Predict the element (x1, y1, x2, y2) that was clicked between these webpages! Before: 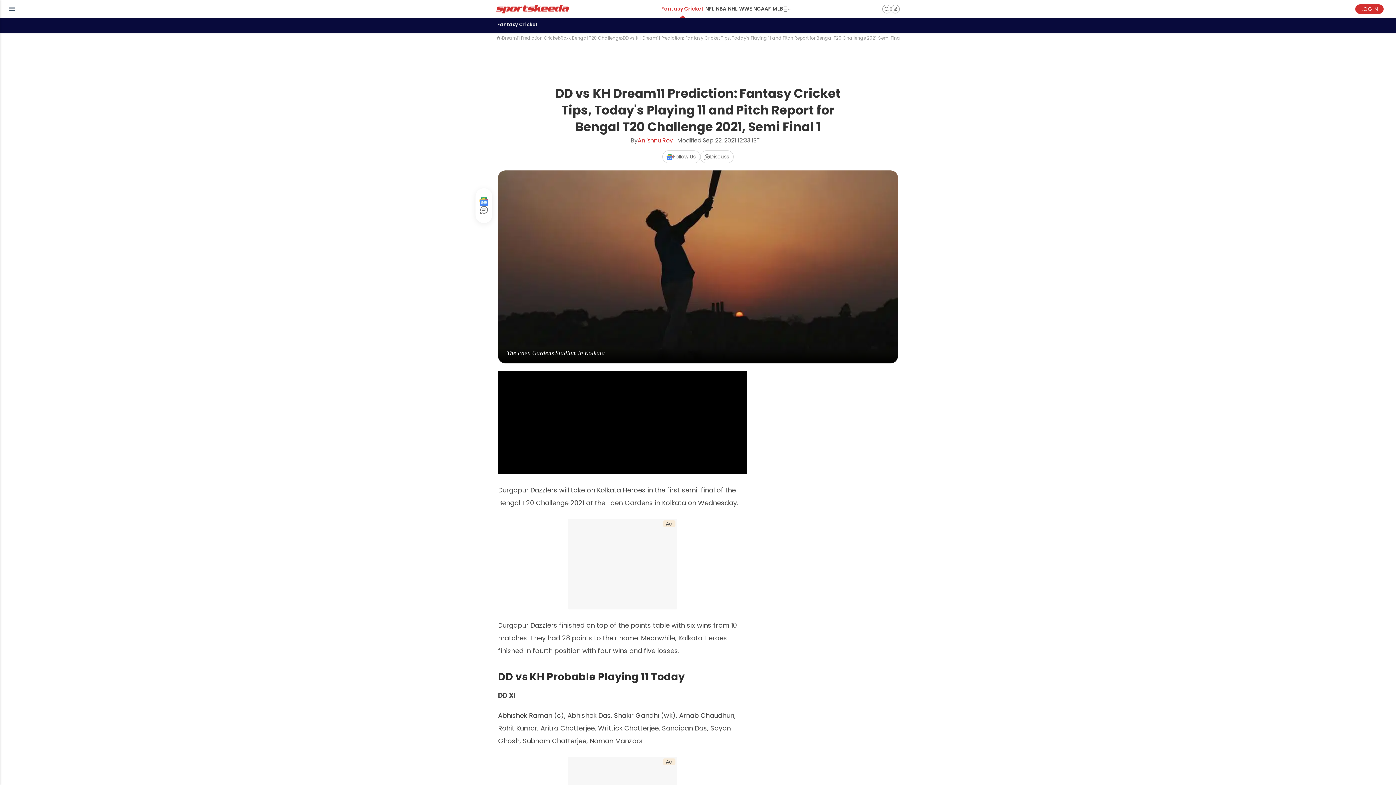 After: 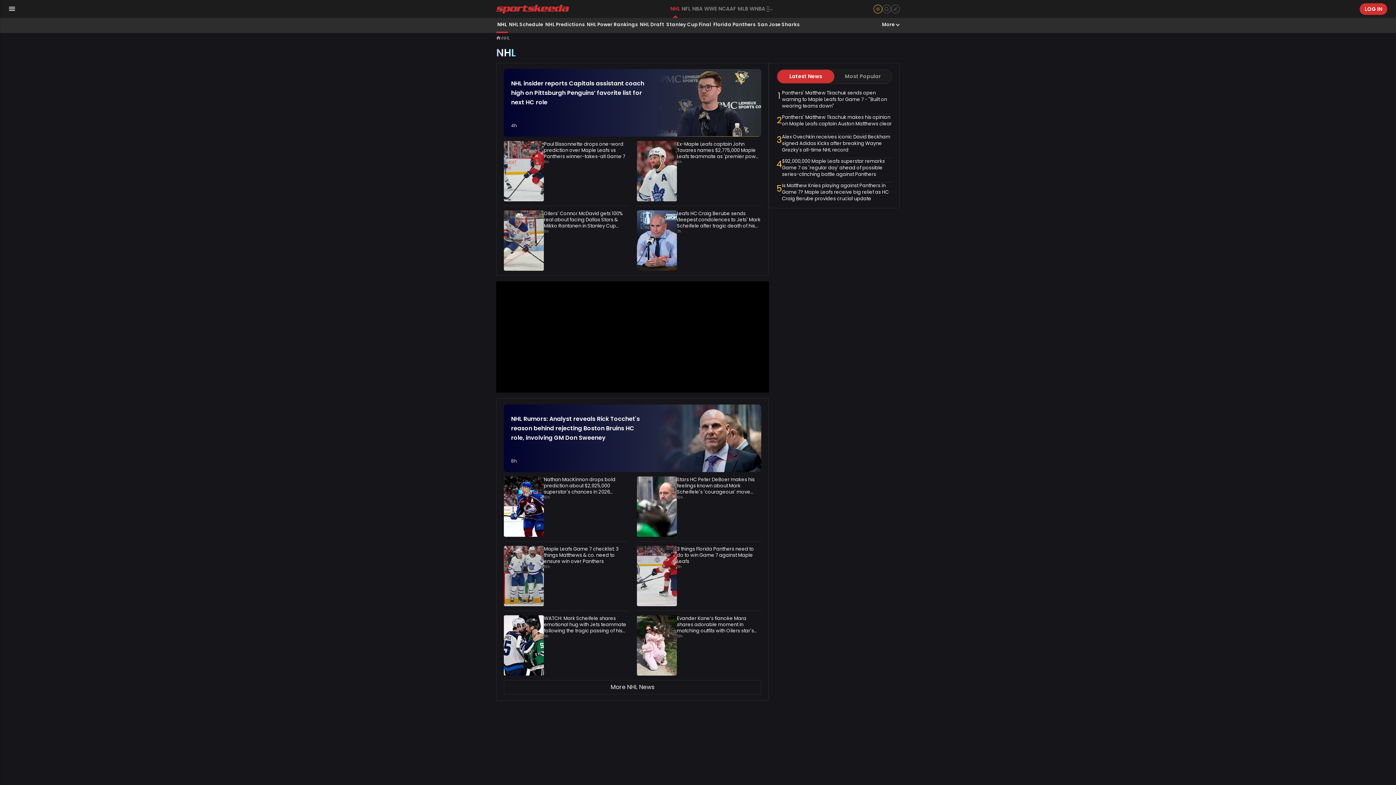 Action: label: NHL bbox: (727, 0, 738, 17)